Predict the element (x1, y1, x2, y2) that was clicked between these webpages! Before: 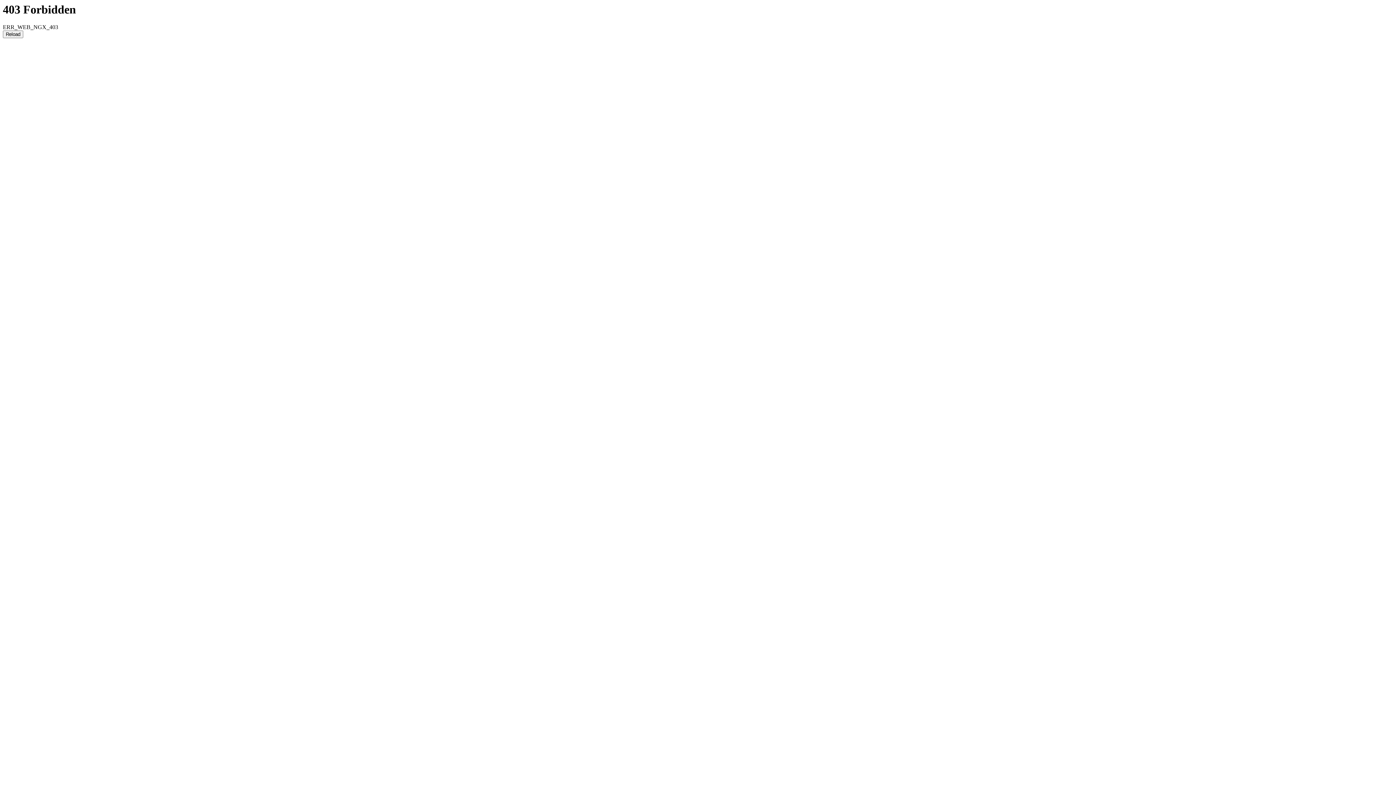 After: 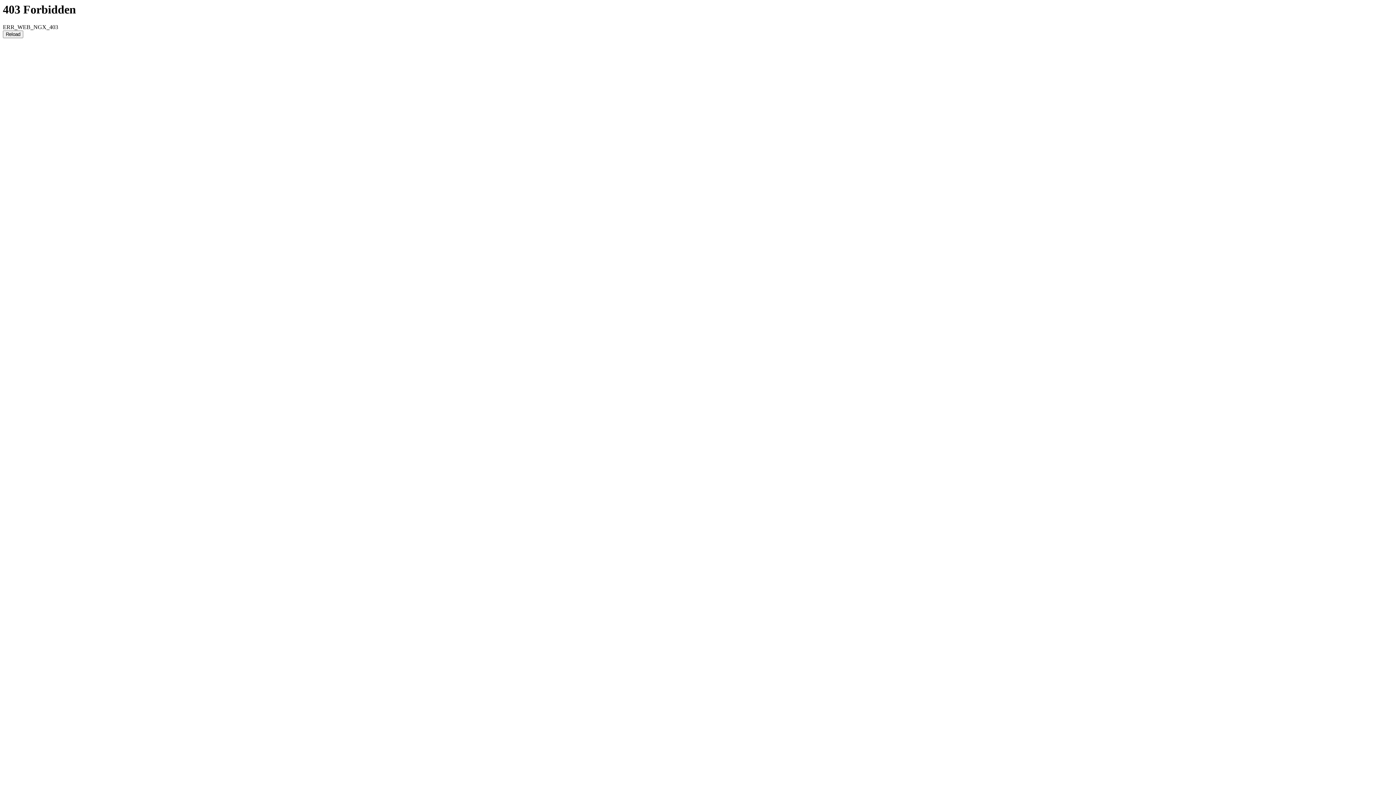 Action: label: Reload bbox: (2, 30, 23, 38)